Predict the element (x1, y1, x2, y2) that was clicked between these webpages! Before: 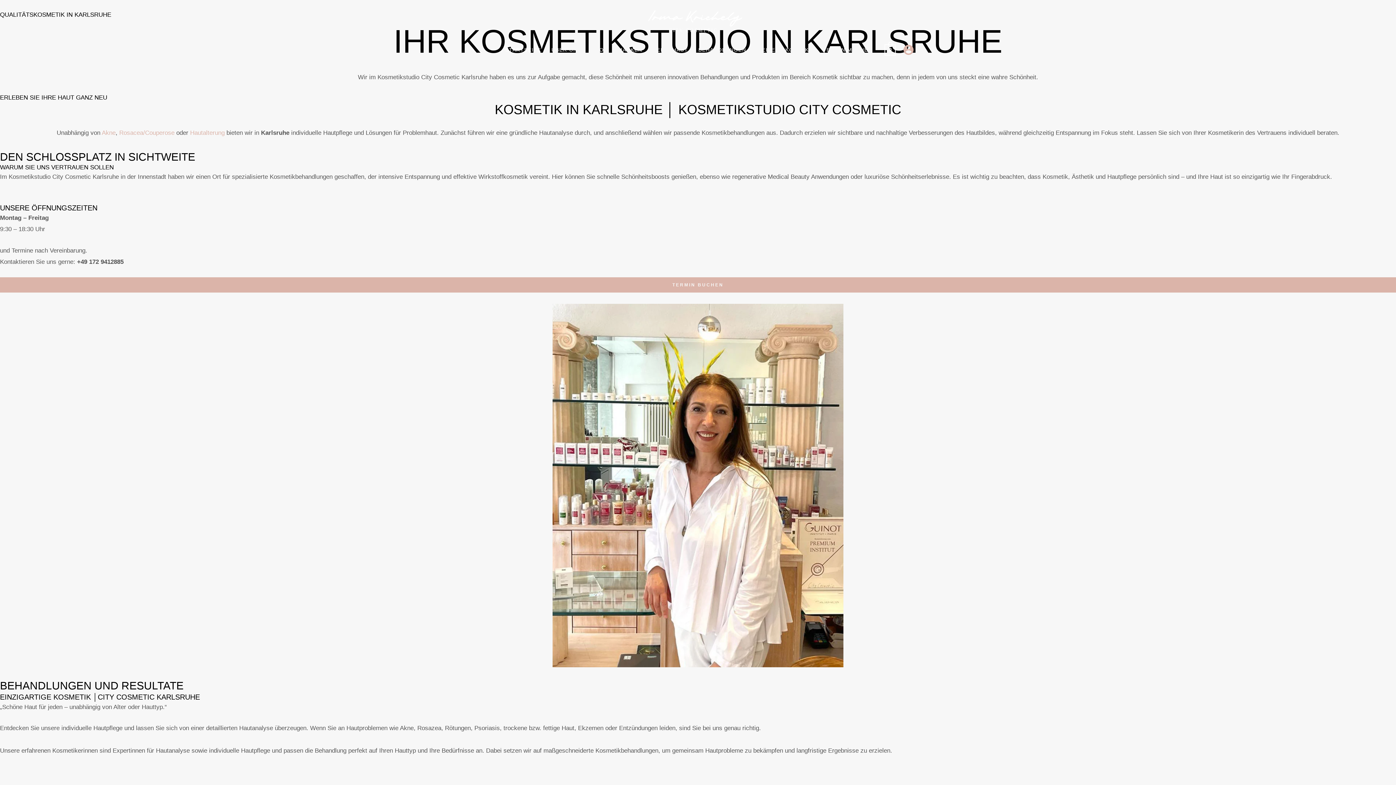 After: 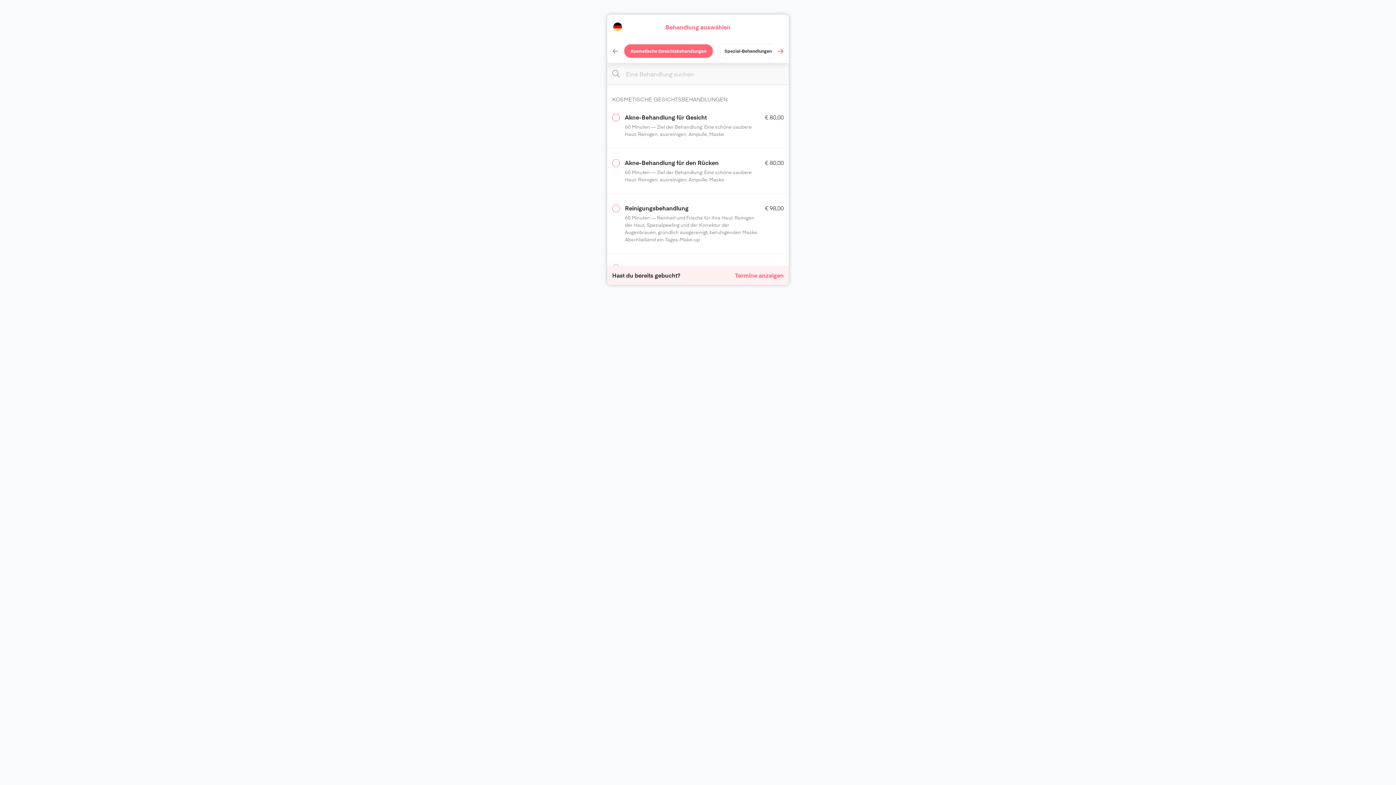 Action: bbox: (817, 38, 877, 60) label: TERMIN MACHEN